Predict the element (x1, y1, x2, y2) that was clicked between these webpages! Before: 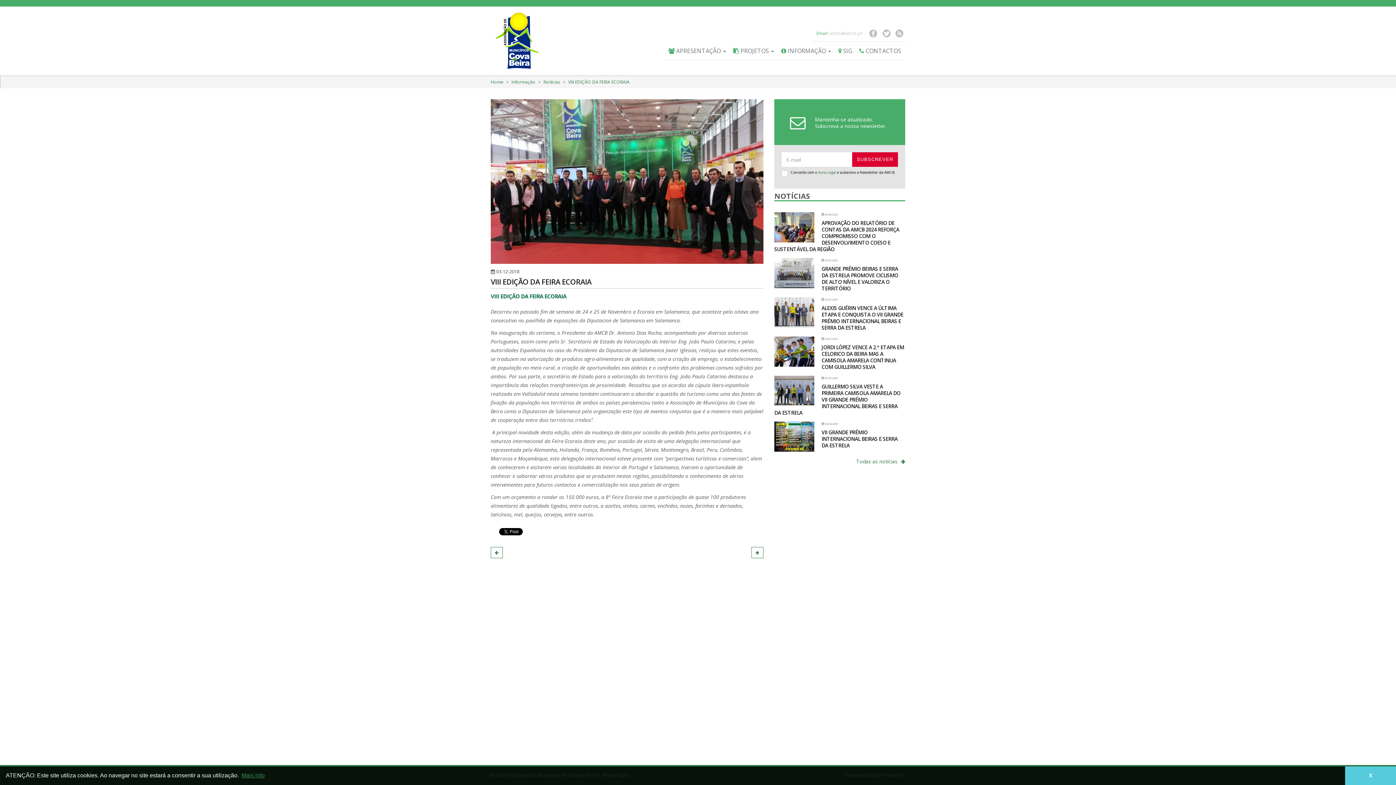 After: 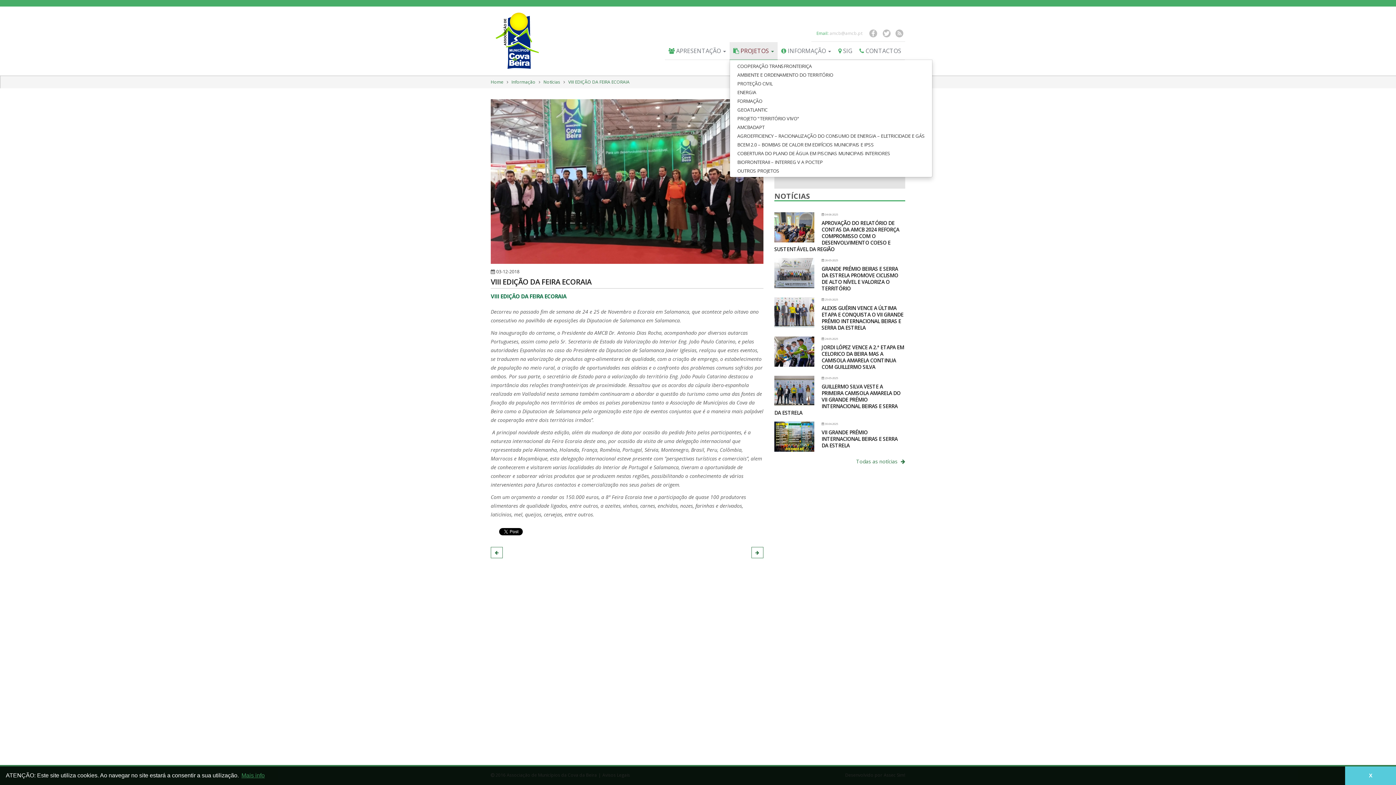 Action: bbox: (729, 42, 777, 59) label:  PROJETOS 